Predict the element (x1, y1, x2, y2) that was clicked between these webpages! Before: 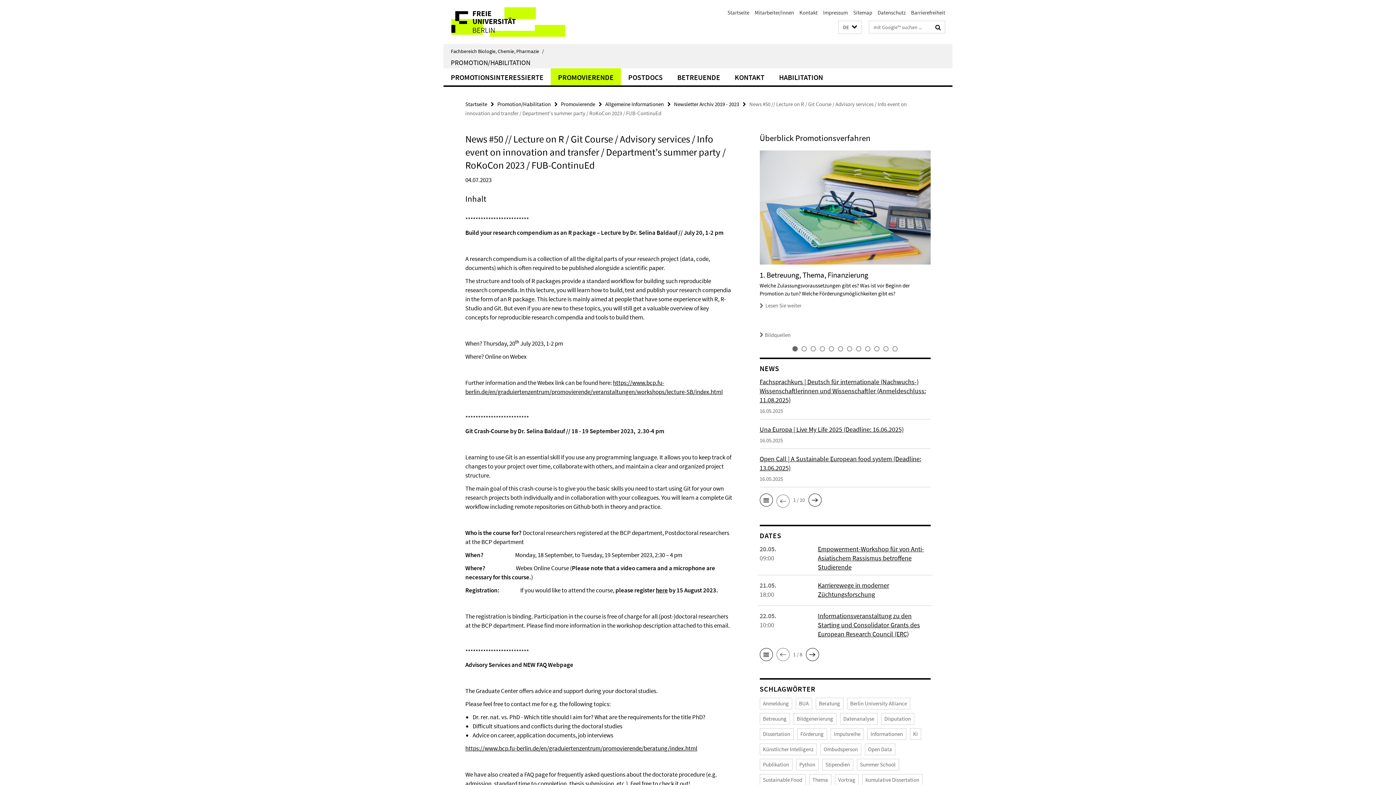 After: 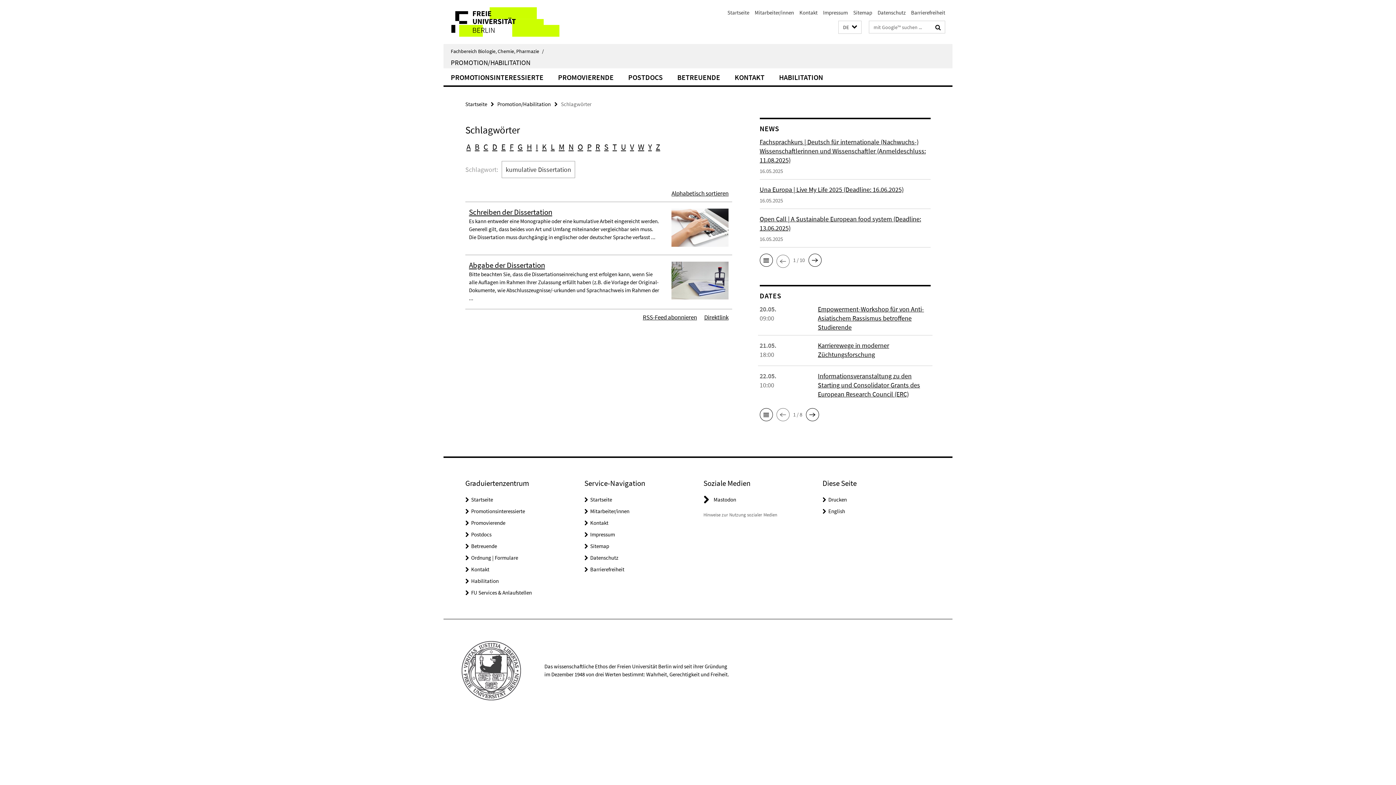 Action: bbox: (862, 774, 922, 786) label: kumulative Dissertation